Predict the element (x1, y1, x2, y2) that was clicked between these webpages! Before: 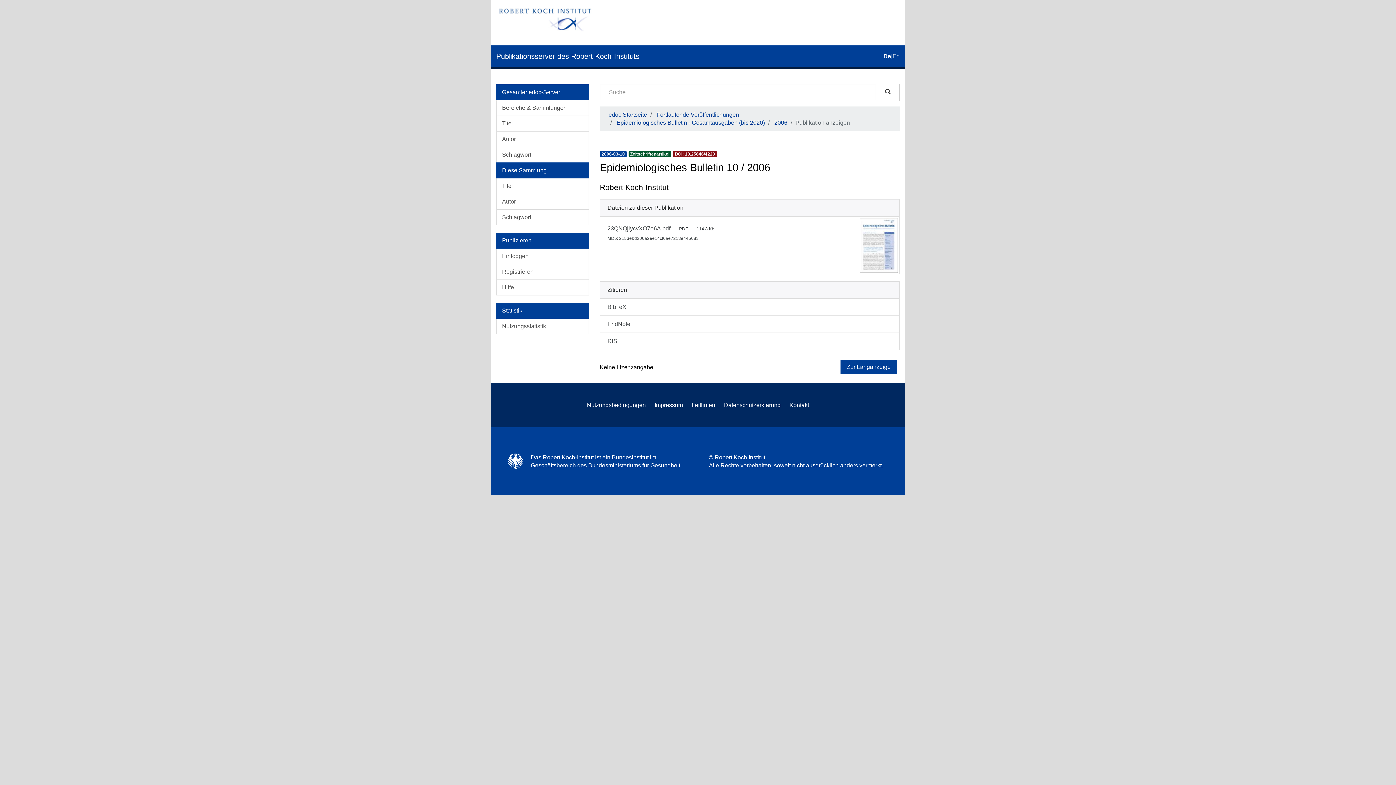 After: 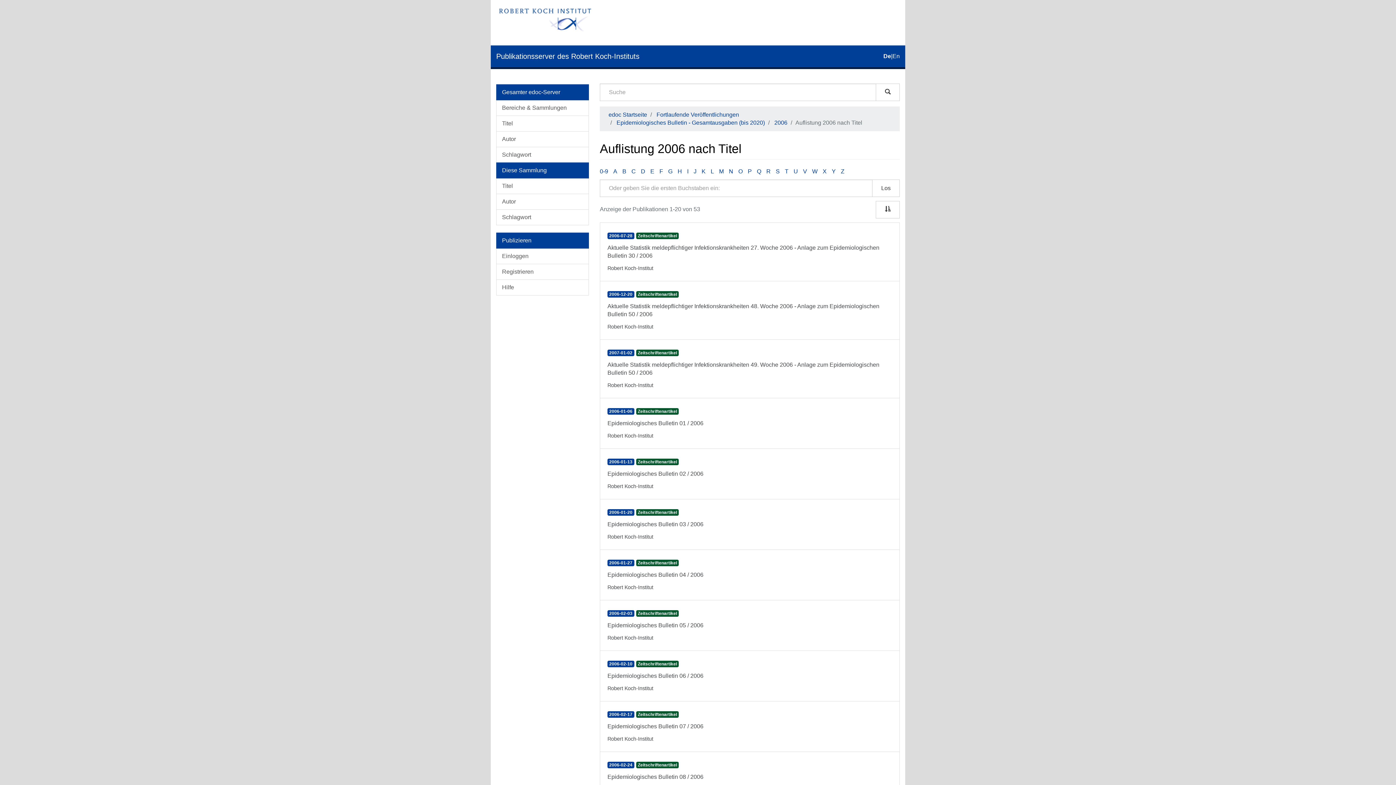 Action: label: Titel bbox: (496, 178, 589, 194)